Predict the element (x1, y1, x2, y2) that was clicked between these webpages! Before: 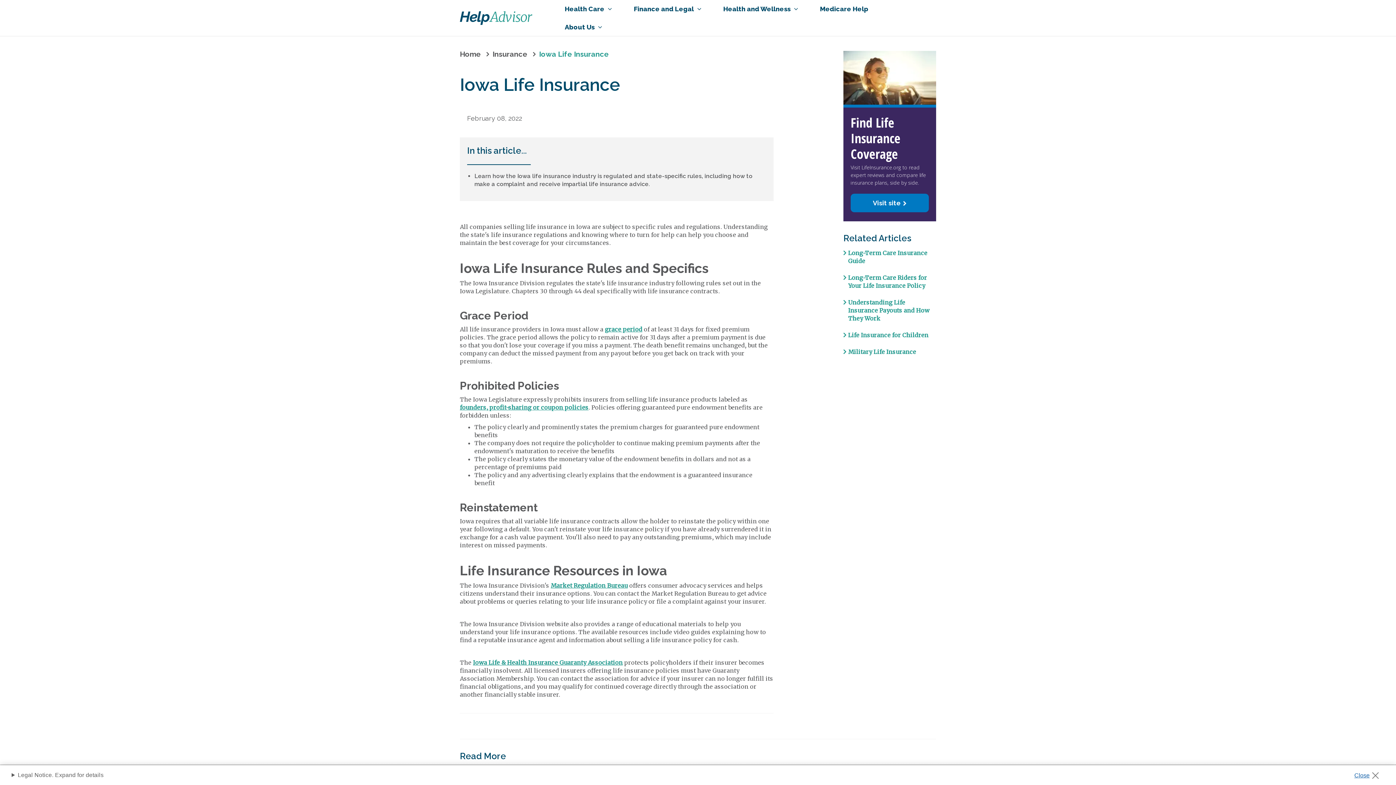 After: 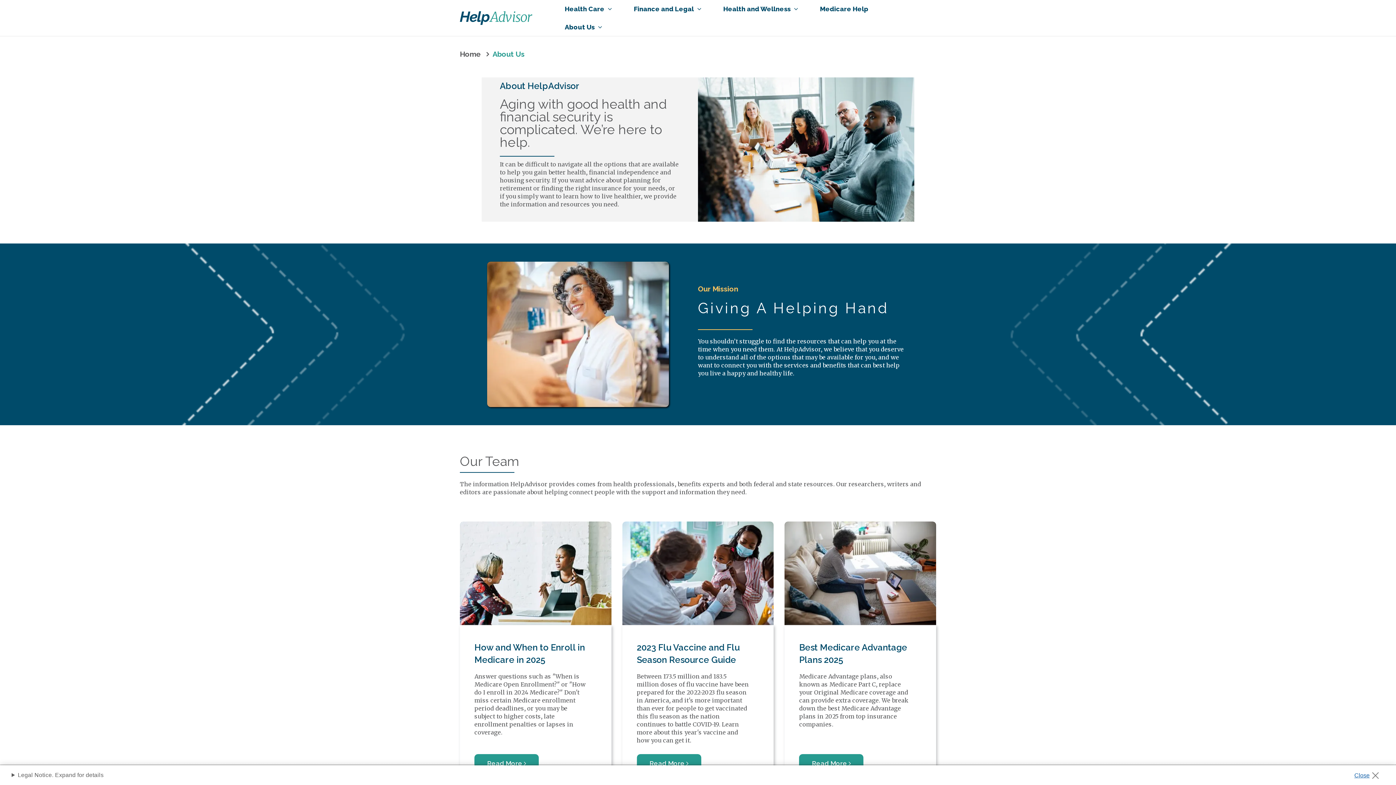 Action: bbox: (559, 18, 607, 36) label: About Us 